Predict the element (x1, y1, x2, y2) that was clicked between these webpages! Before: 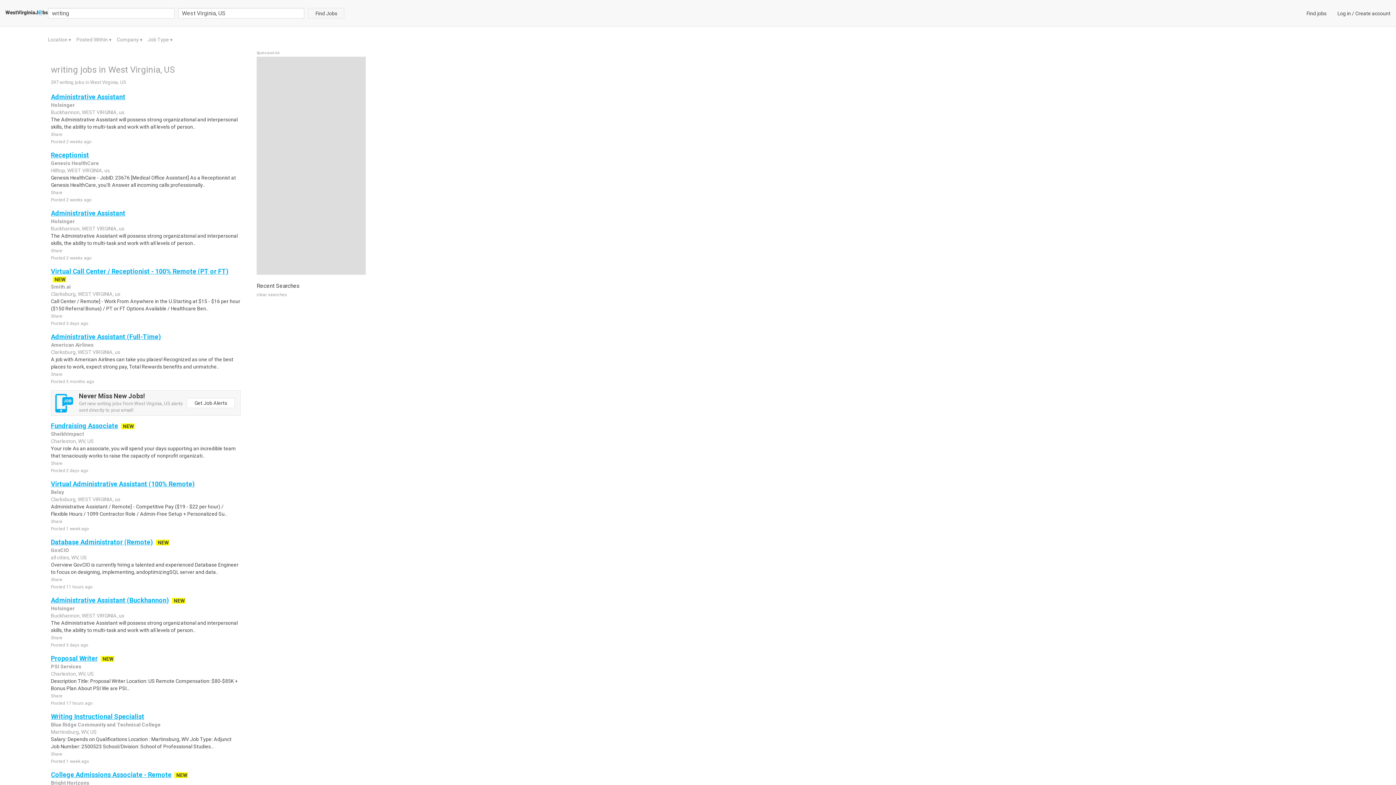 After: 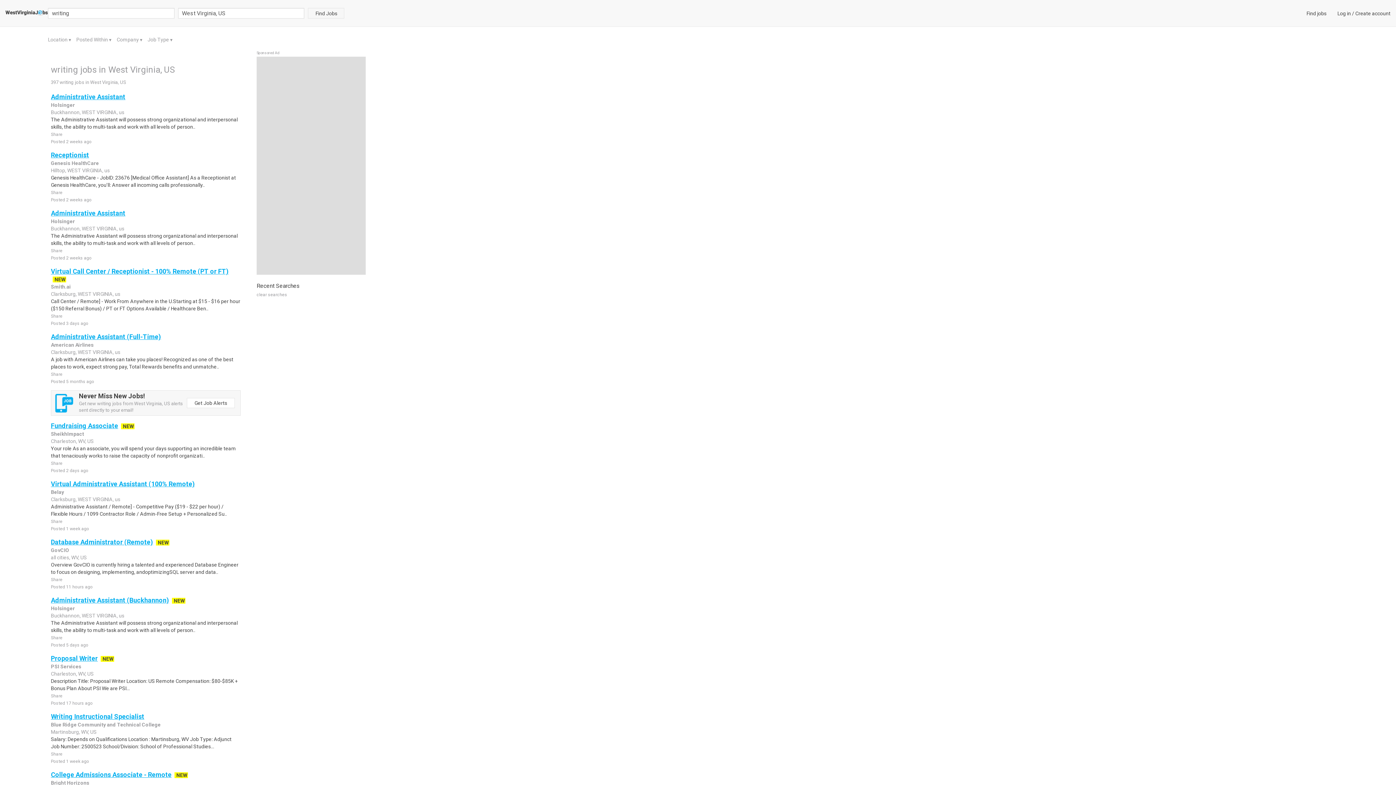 Action: label: Administrative Assistant bbox: (50, 209, 125, 217)